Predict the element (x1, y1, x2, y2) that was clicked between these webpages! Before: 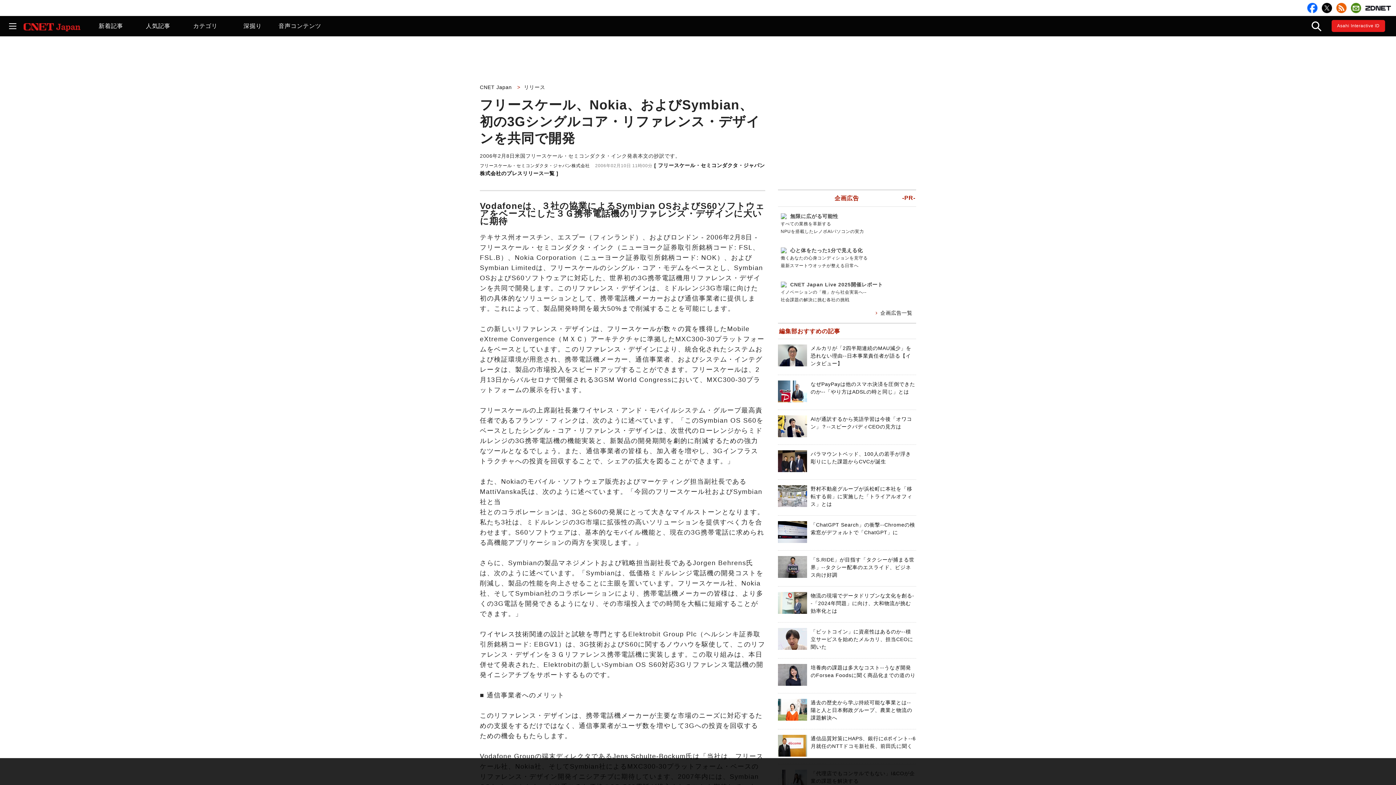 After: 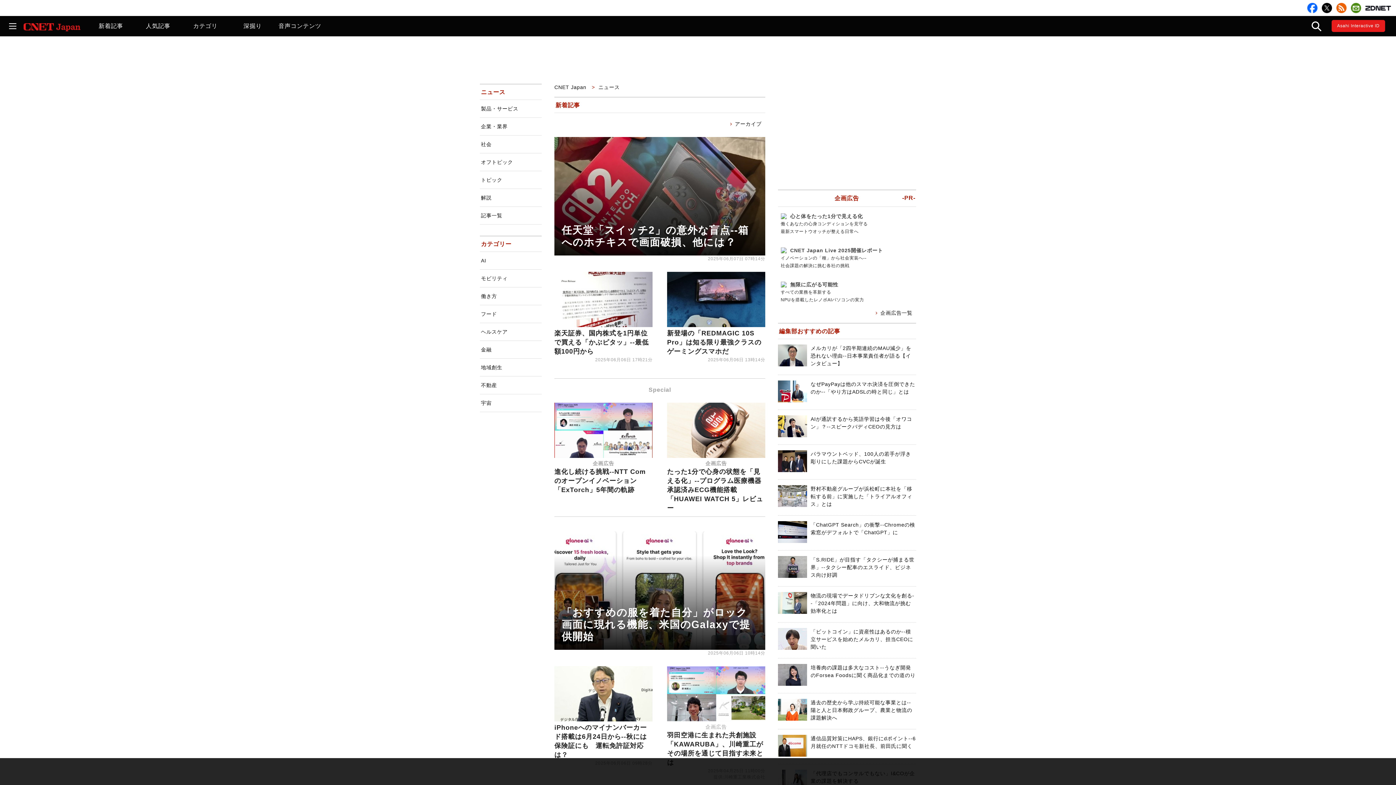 Action: bbox: (87, 16, 134, 36) label: 新着記事